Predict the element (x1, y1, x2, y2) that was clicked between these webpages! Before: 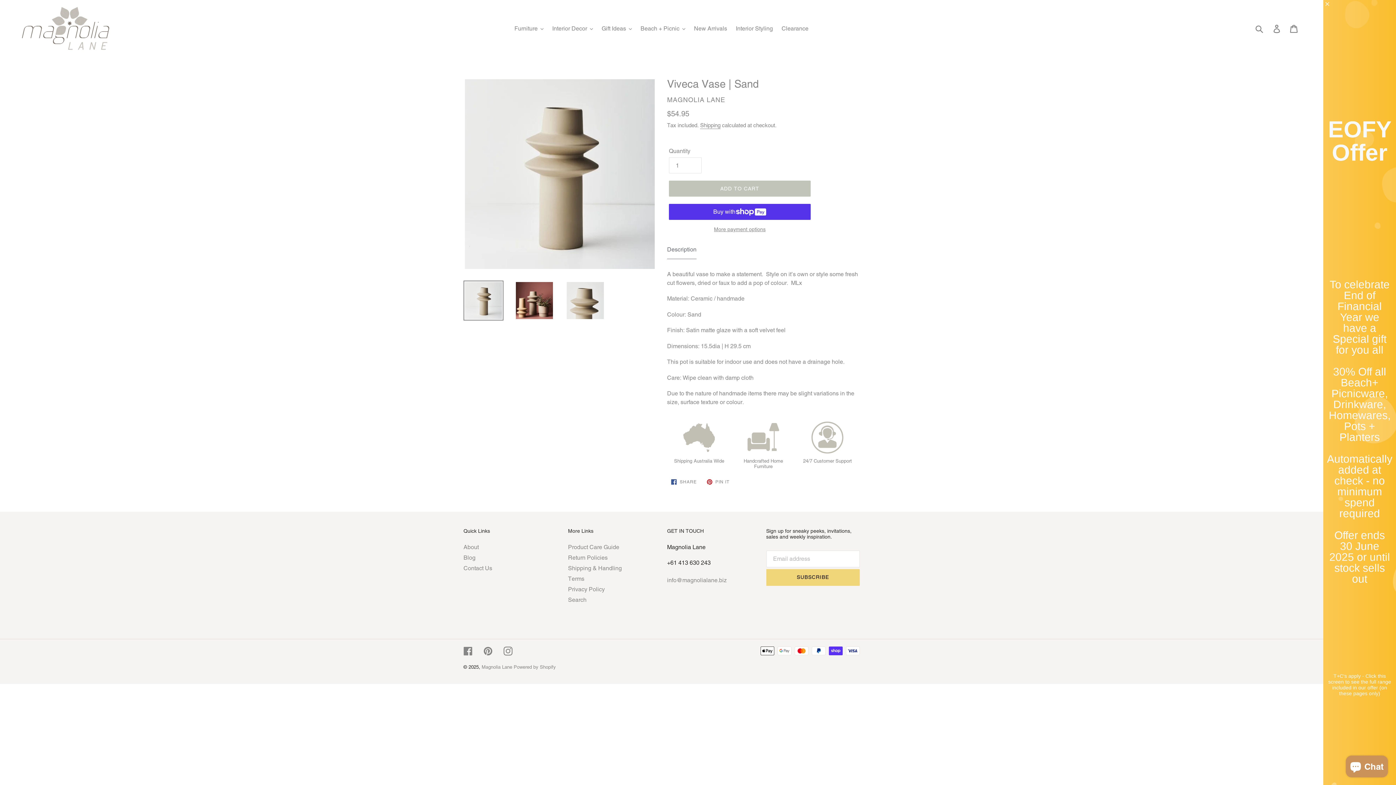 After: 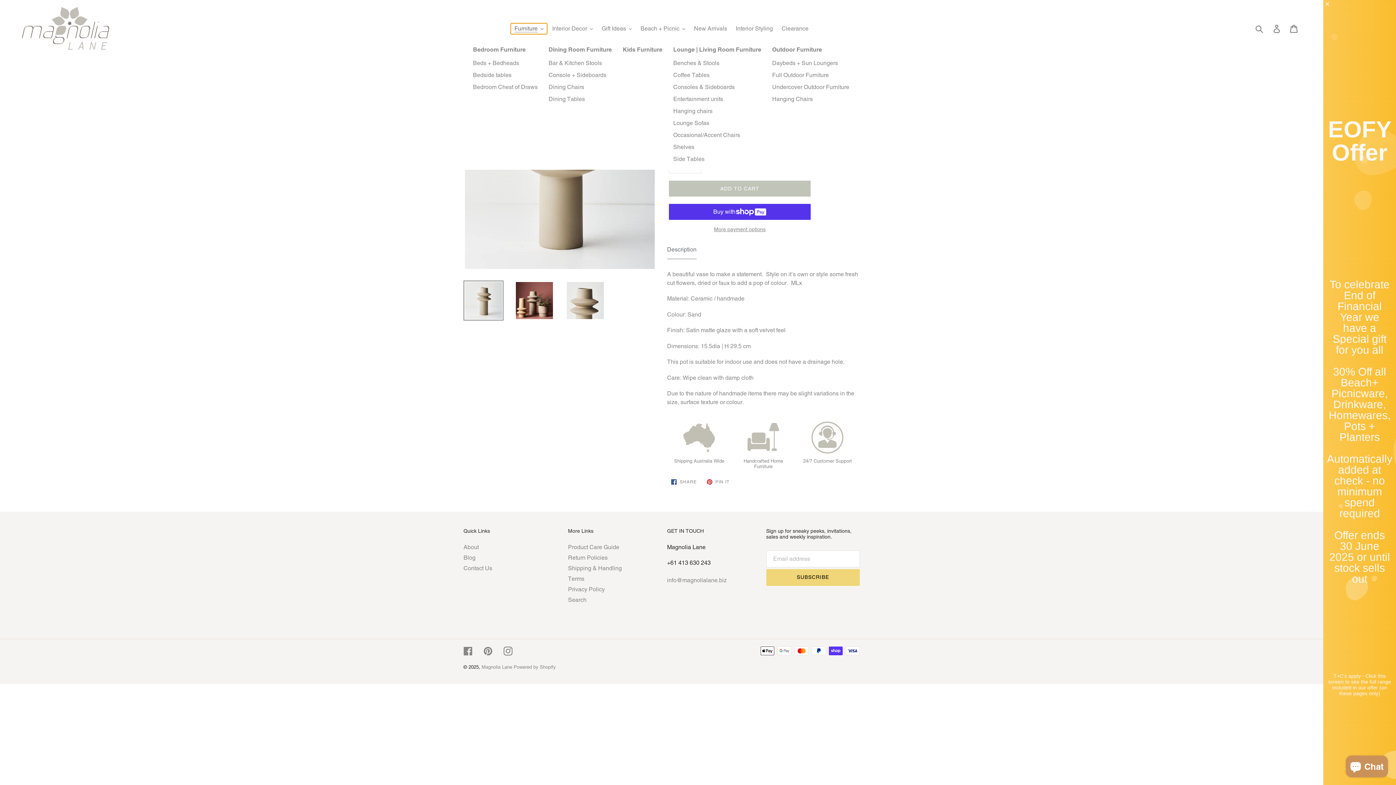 Action: bbox: (510, 23, 547, 34) label: Furniture